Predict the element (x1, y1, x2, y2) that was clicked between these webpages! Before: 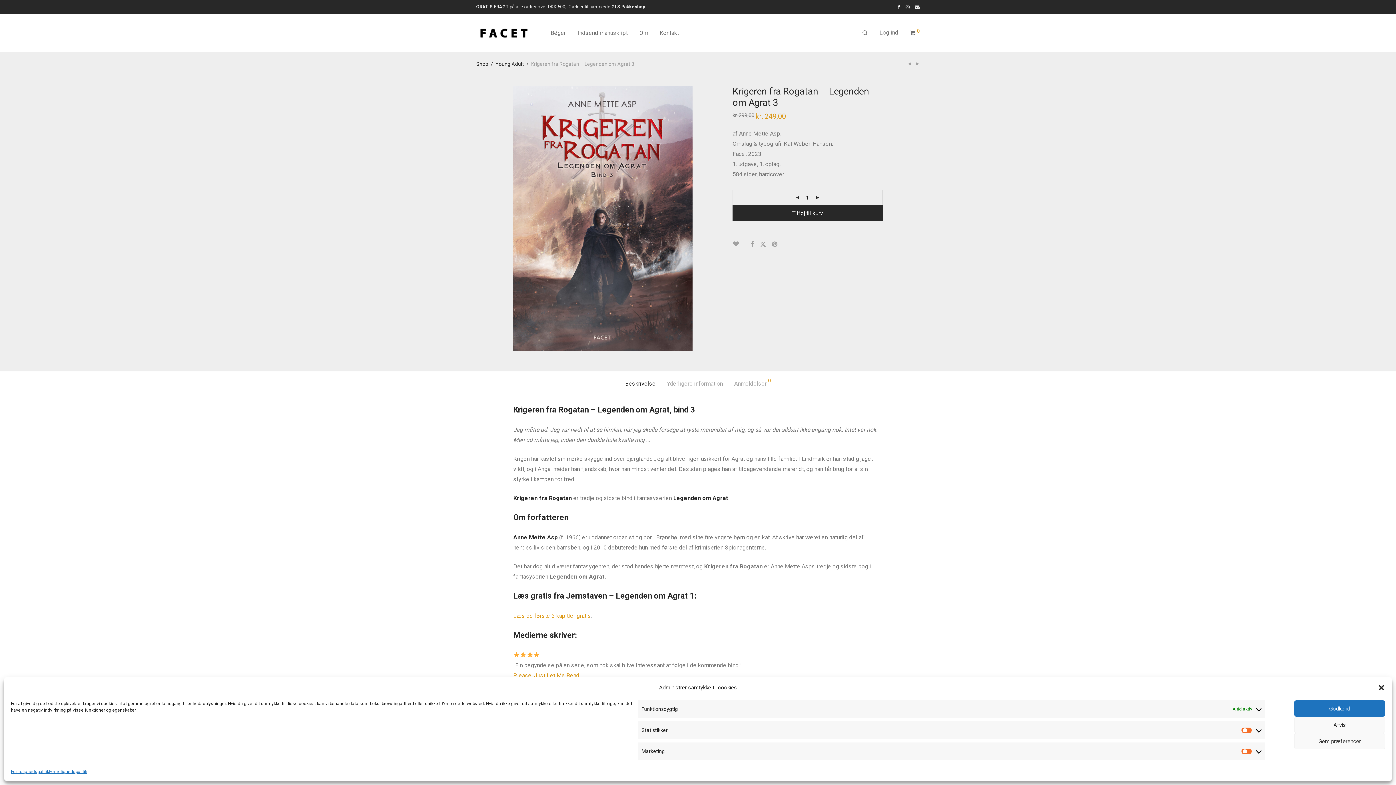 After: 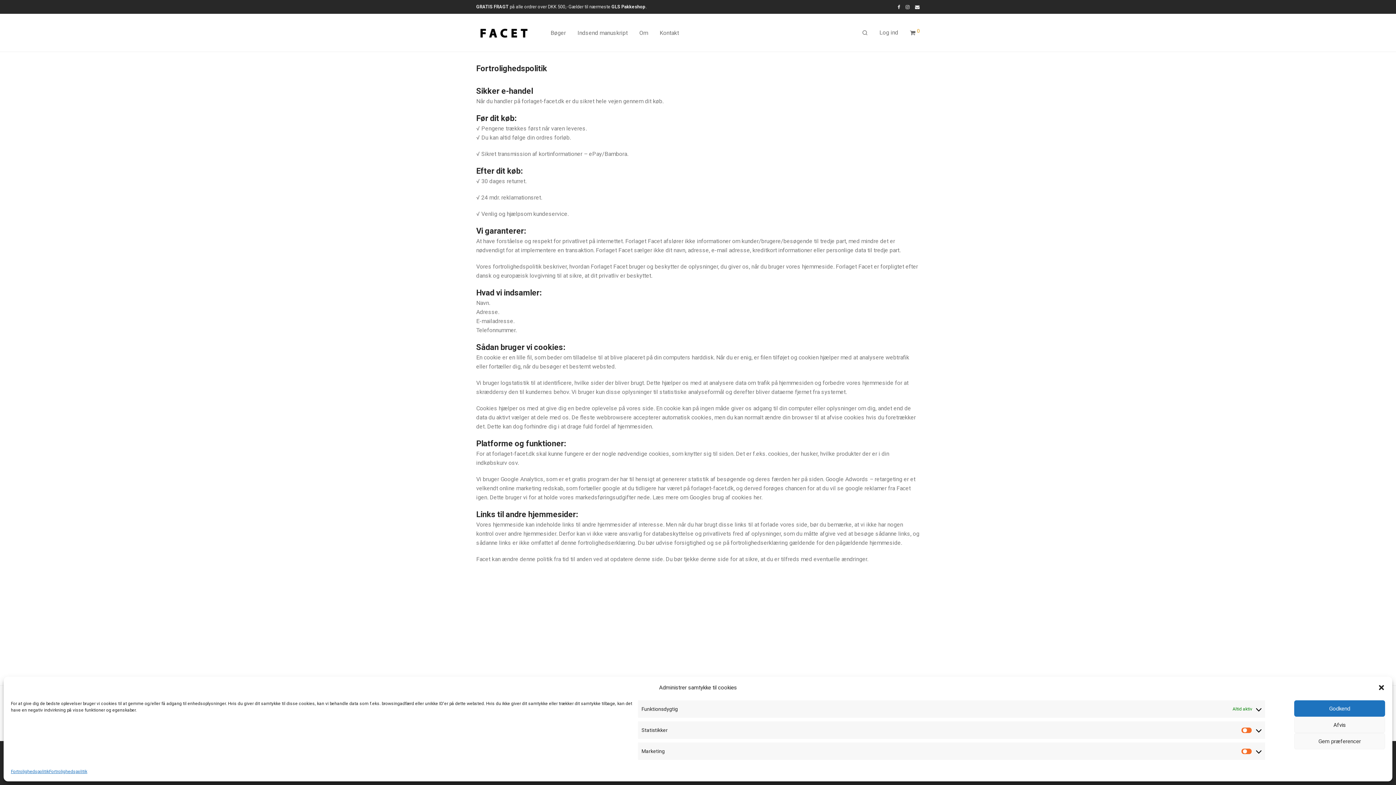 Action: bbox: (10, 767, 49, 776) label: Fortrolighedspolitik